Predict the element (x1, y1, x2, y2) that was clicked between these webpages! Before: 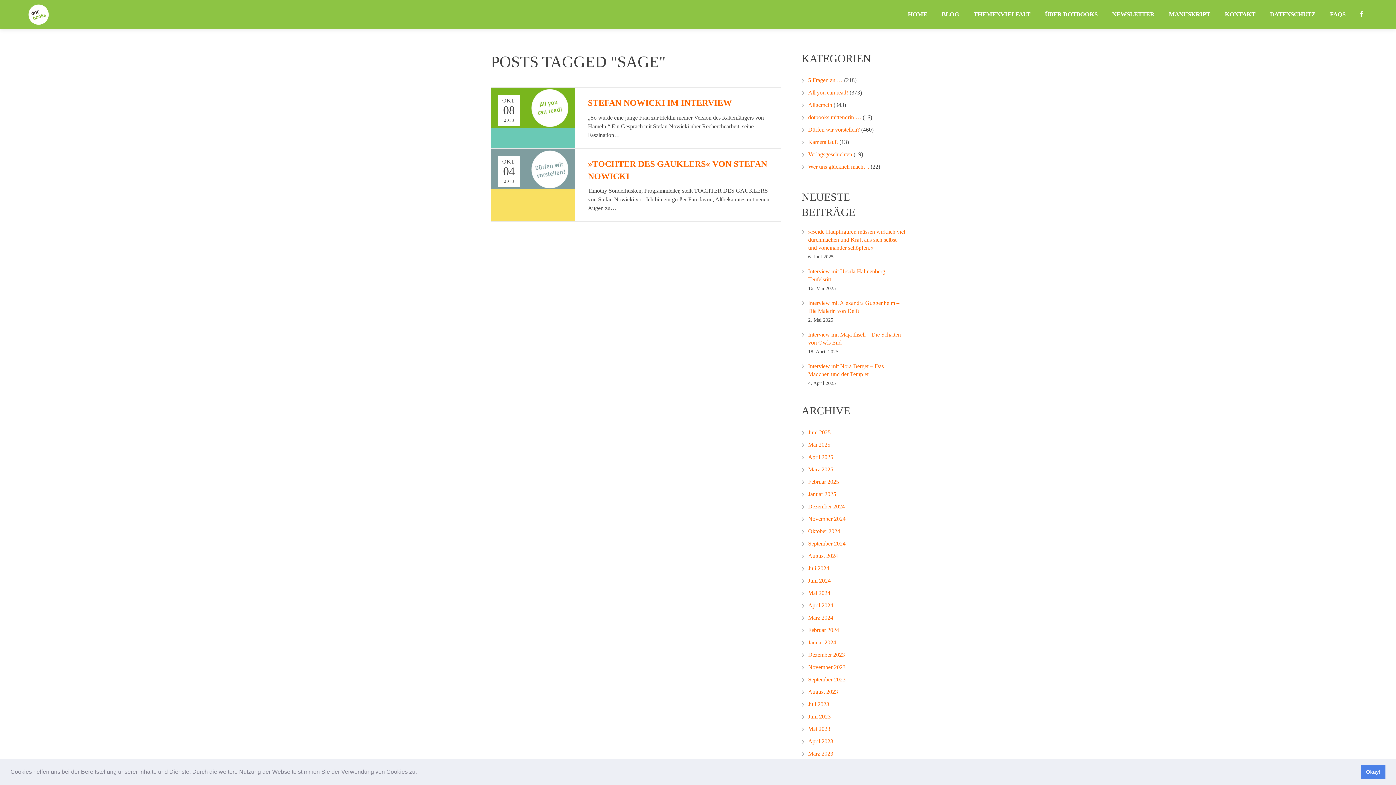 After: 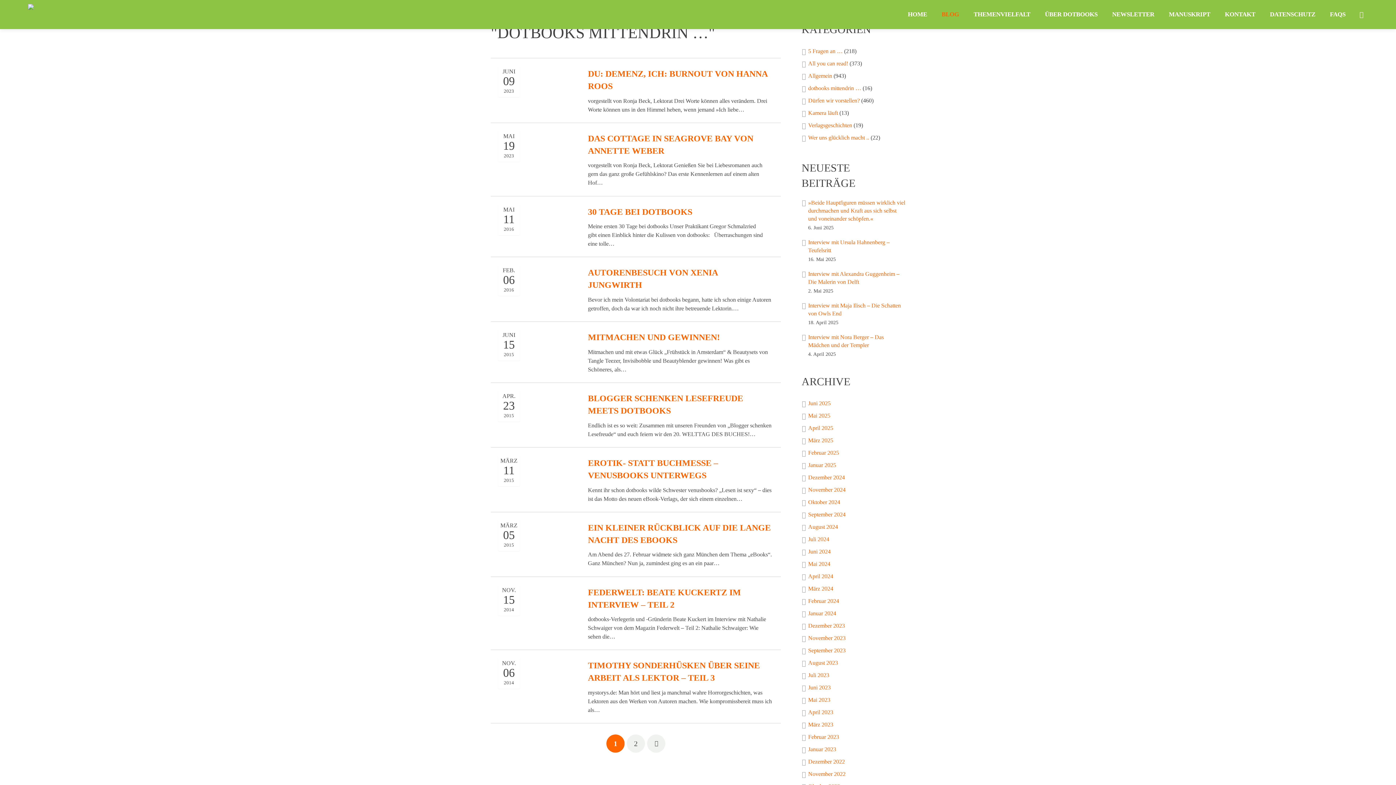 Action: bbox: (808, 114, 861, 120) label: dotbooks mittendrin …